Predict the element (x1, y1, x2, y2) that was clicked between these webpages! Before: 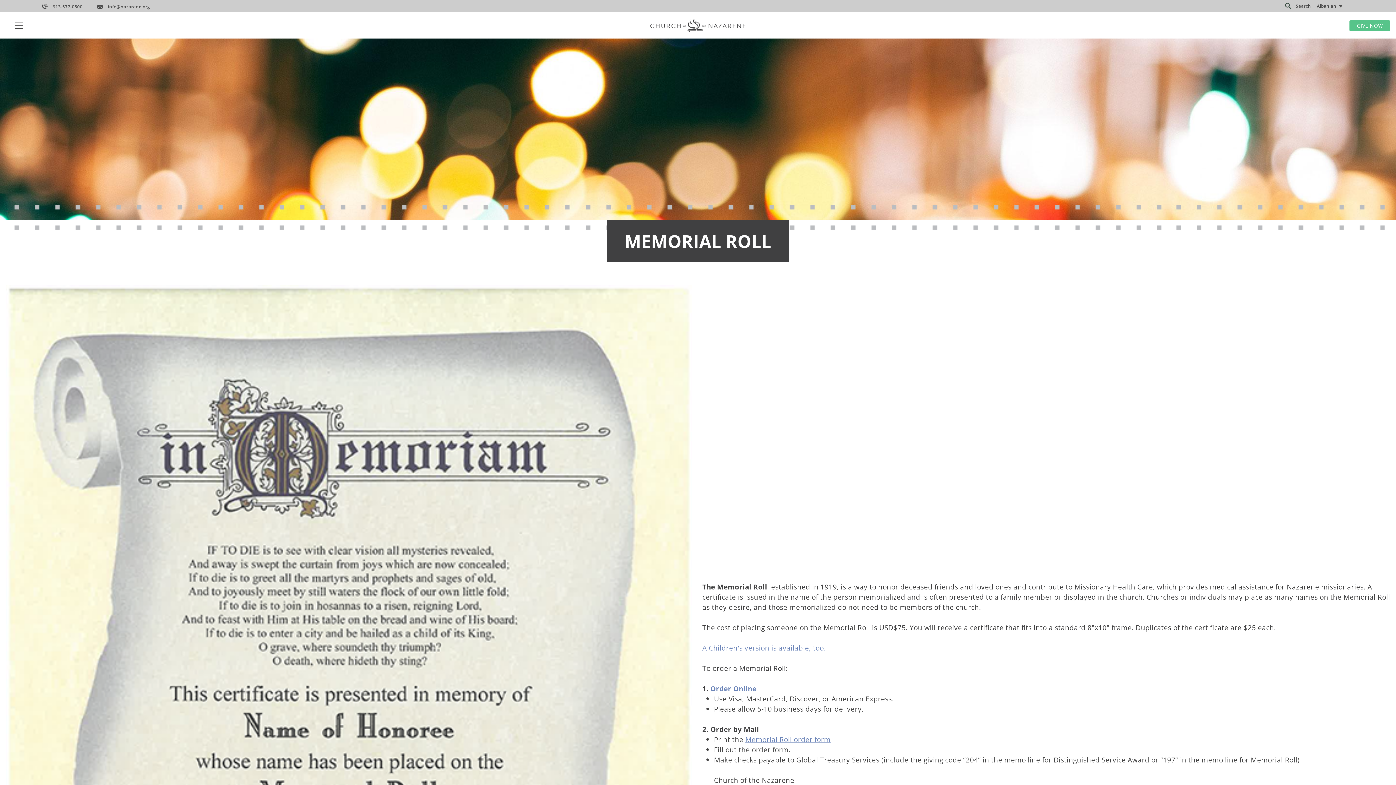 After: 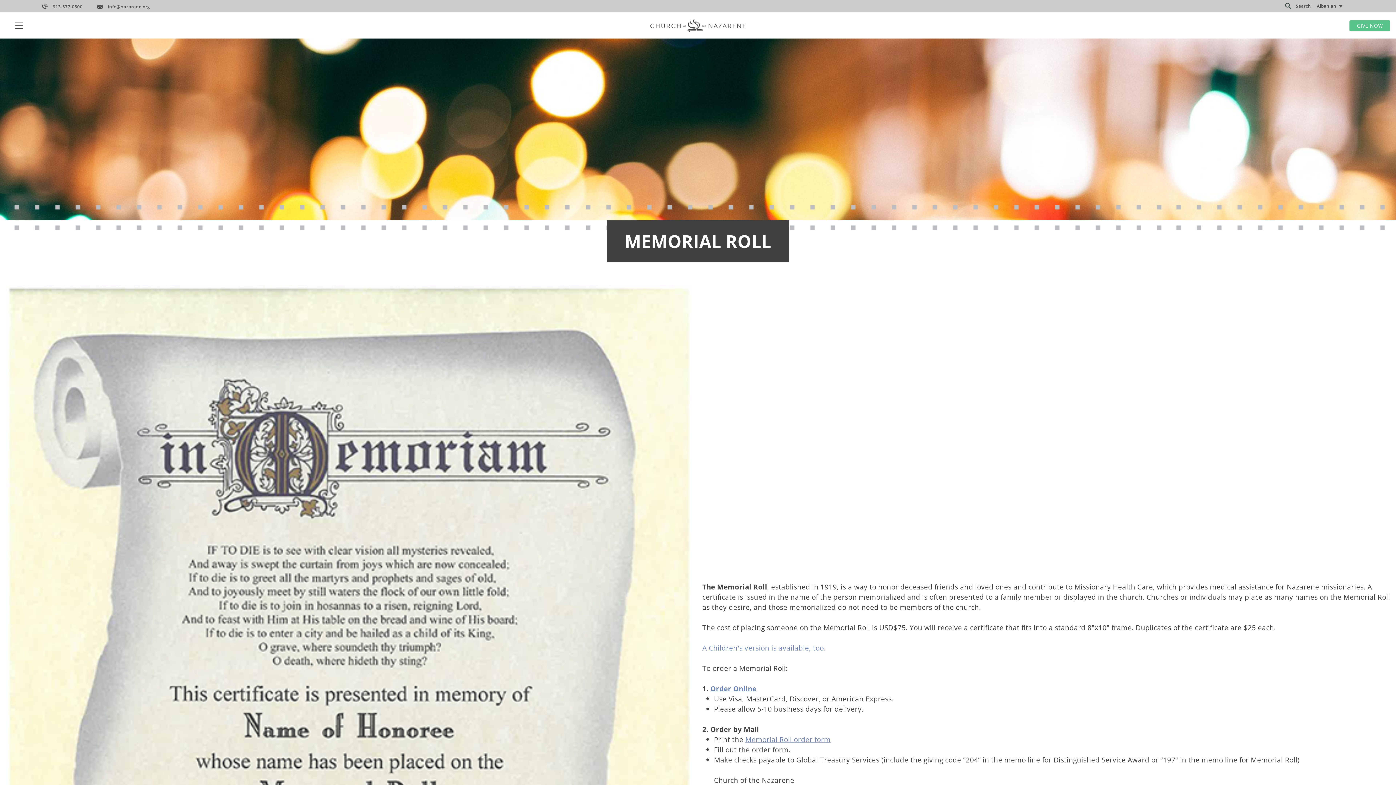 Action: label: info@nazarene.org bbox: (97, 3, 149, 9)